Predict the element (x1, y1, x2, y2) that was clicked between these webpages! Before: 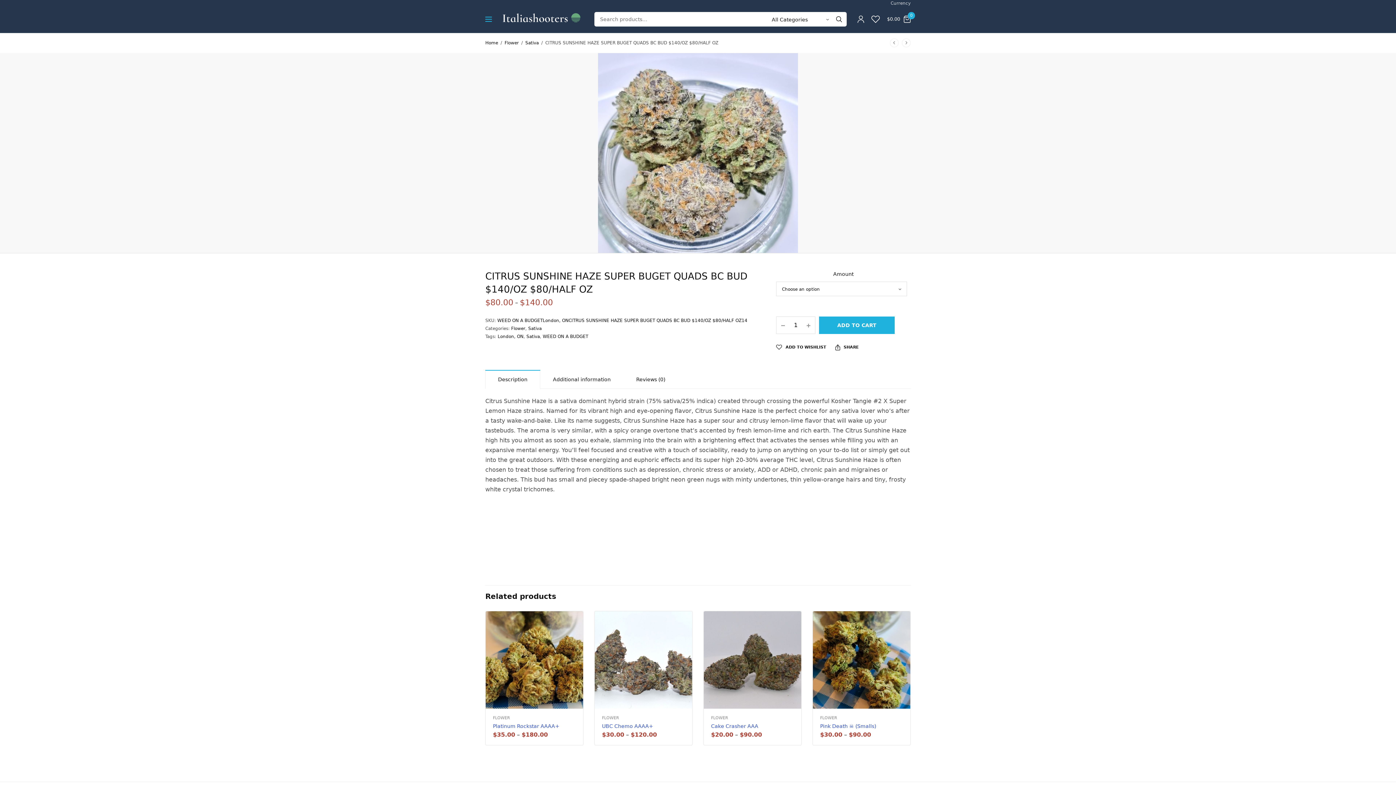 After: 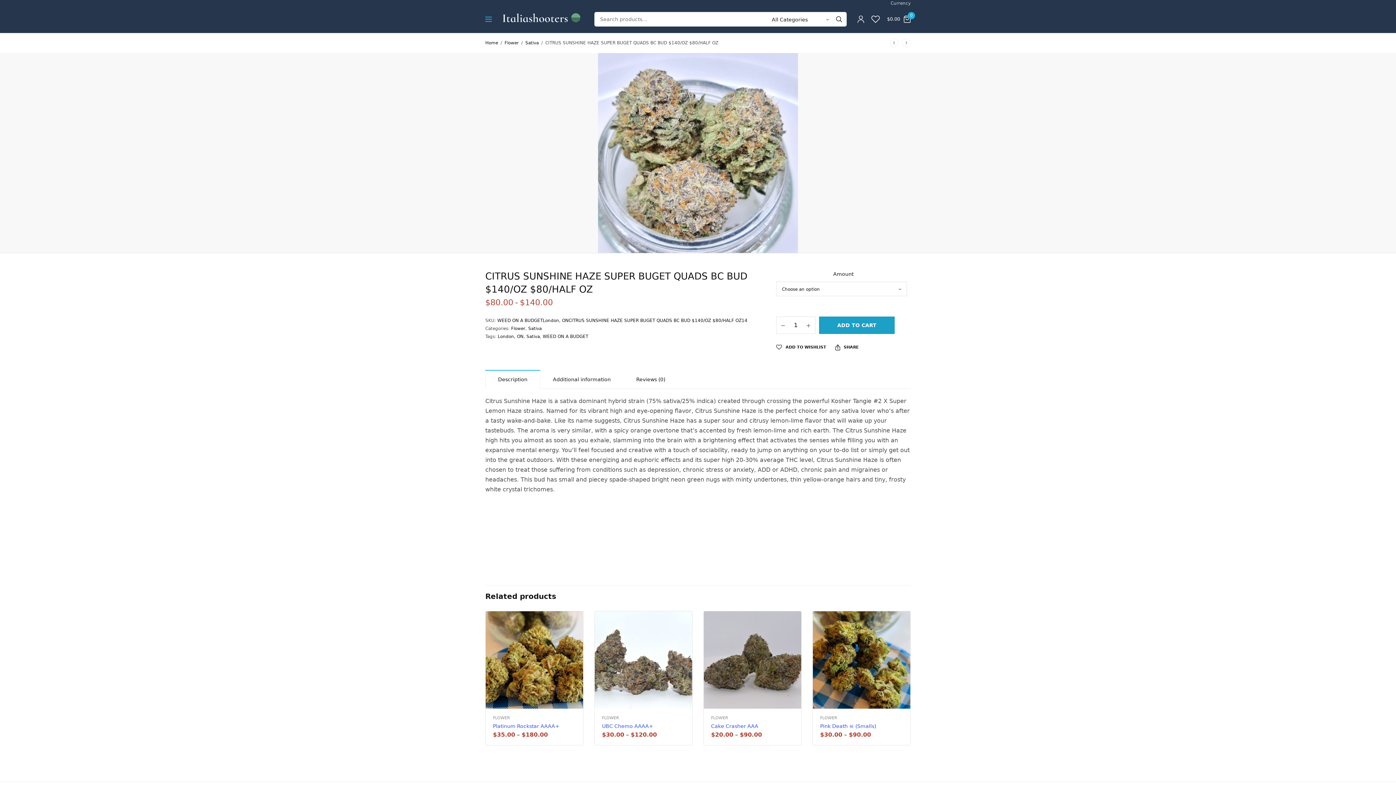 Action: bbox: (819, 316, 894, 334) label: ADD TO CART